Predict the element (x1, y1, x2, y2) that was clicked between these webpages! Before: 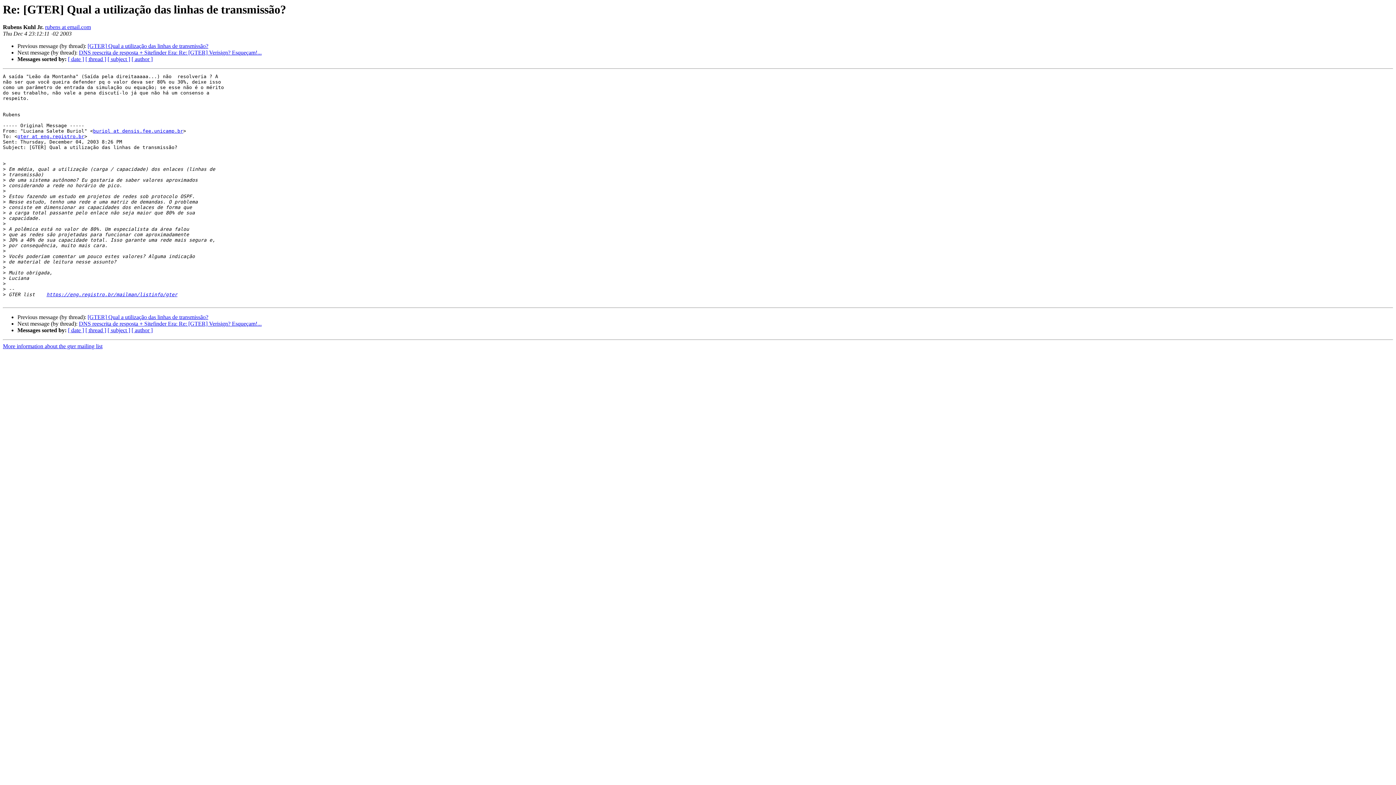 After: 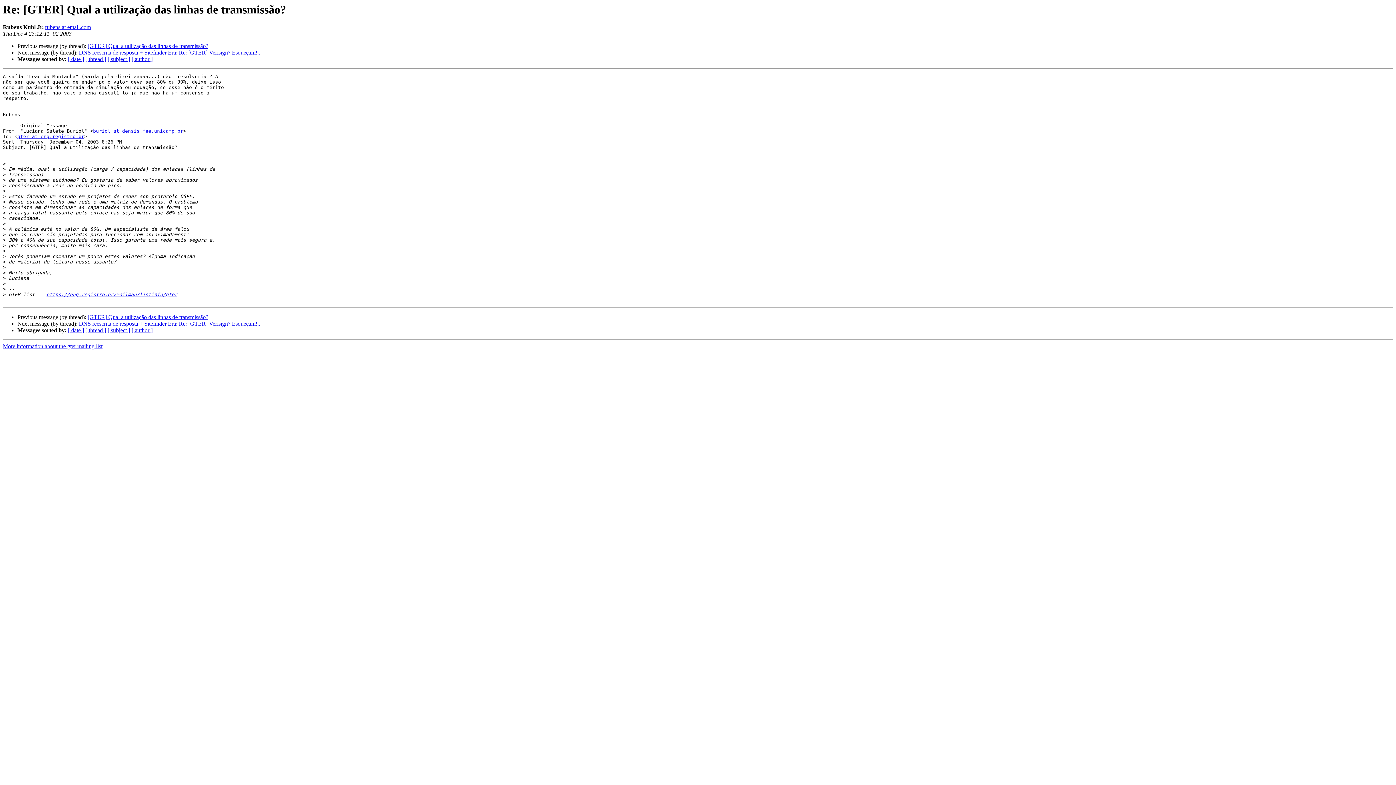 Action: label: rubens at email.com bbox: (45, 24, 90, 30)